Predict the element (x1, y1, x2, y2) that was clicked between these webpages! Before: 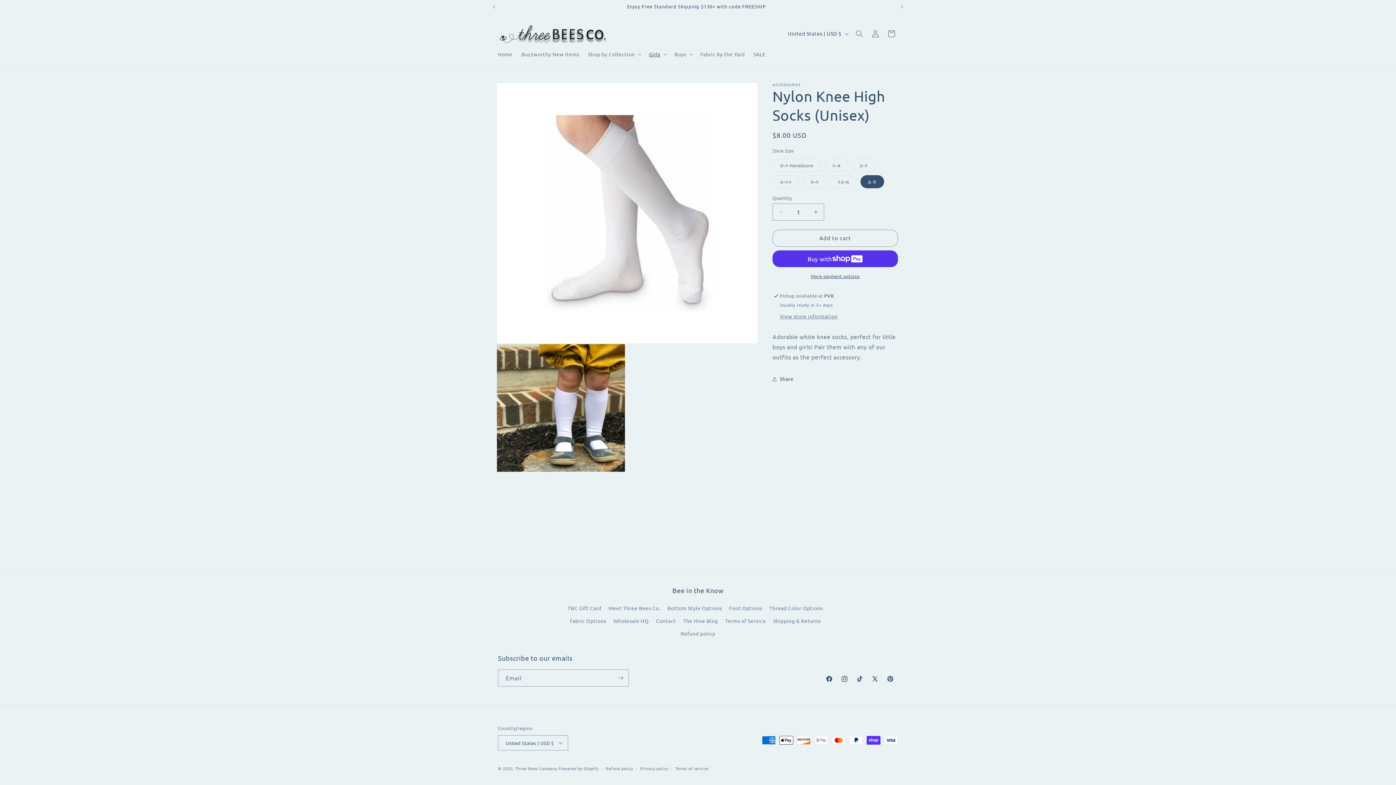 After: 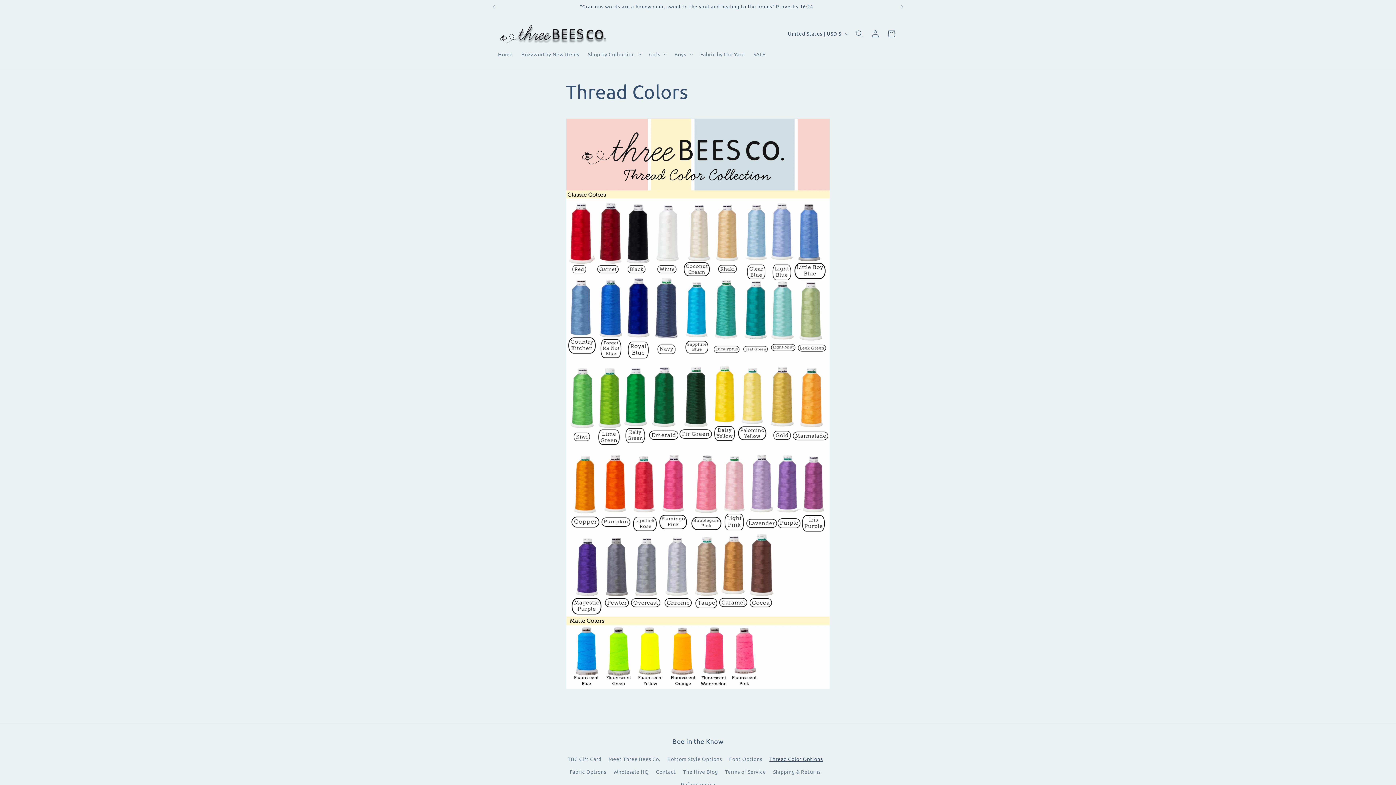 Action: bbox: (769, 602, 823, 614) label: Thread Color Options